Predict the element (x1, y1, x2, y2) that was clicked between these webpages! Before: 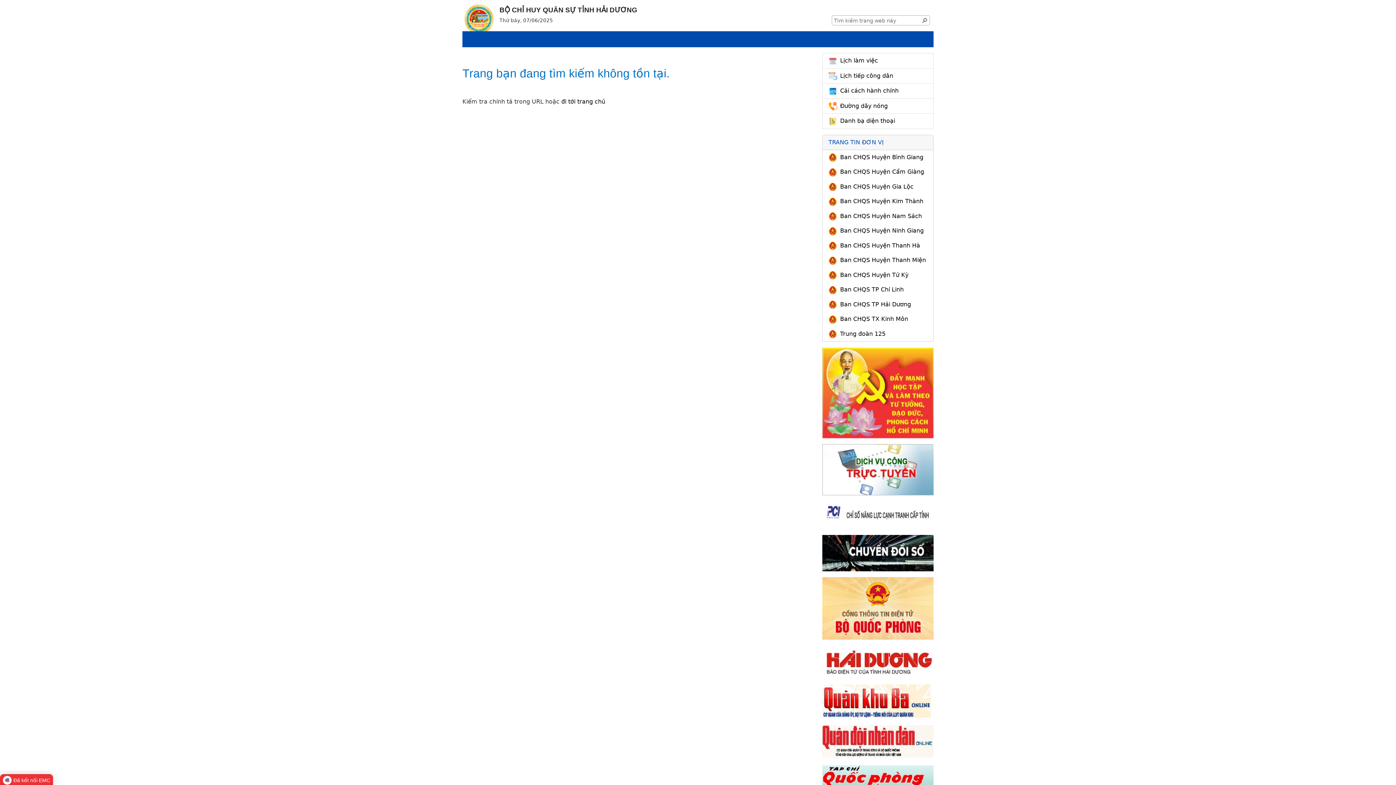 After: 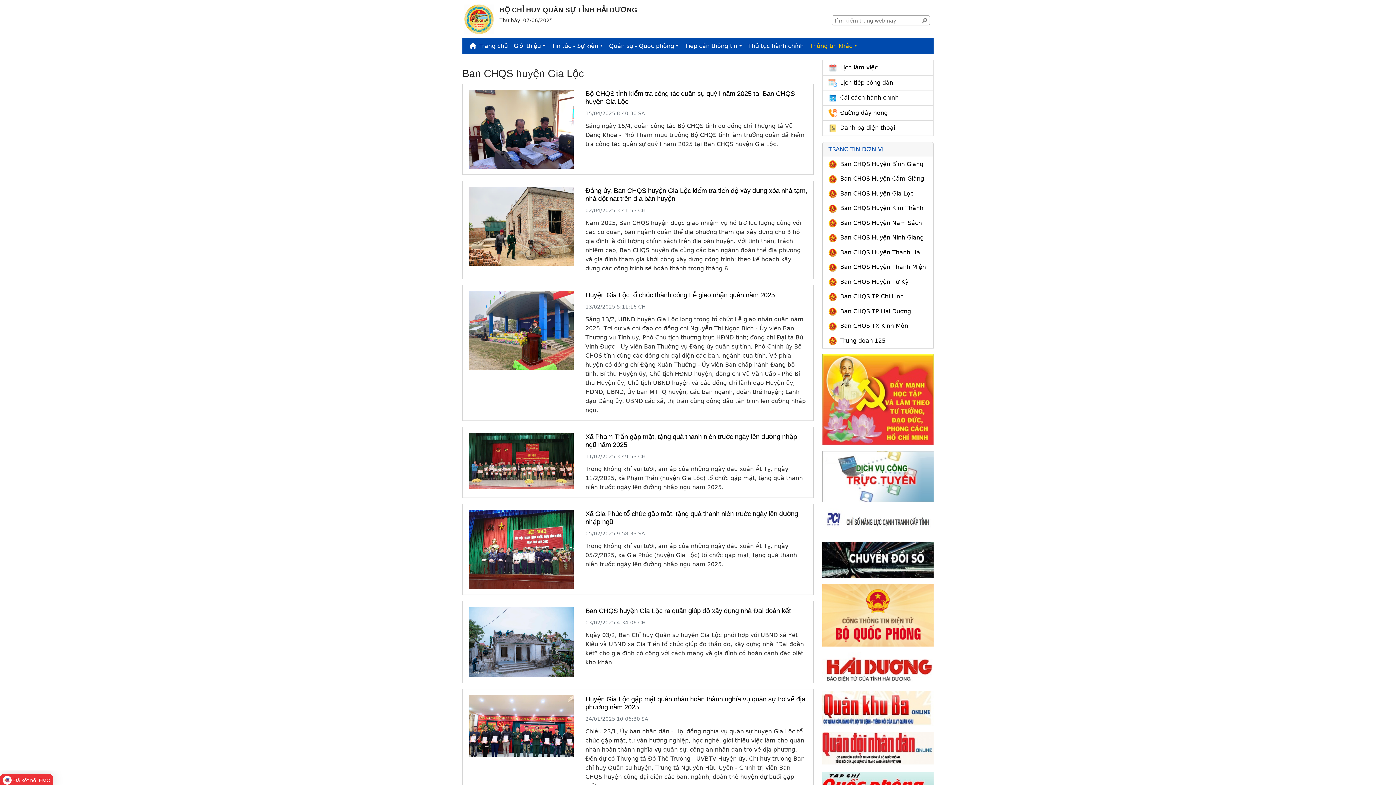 Action: label: Ban CHQS Huyện Gia Lộc bbox: (840, 183, 913, 190)